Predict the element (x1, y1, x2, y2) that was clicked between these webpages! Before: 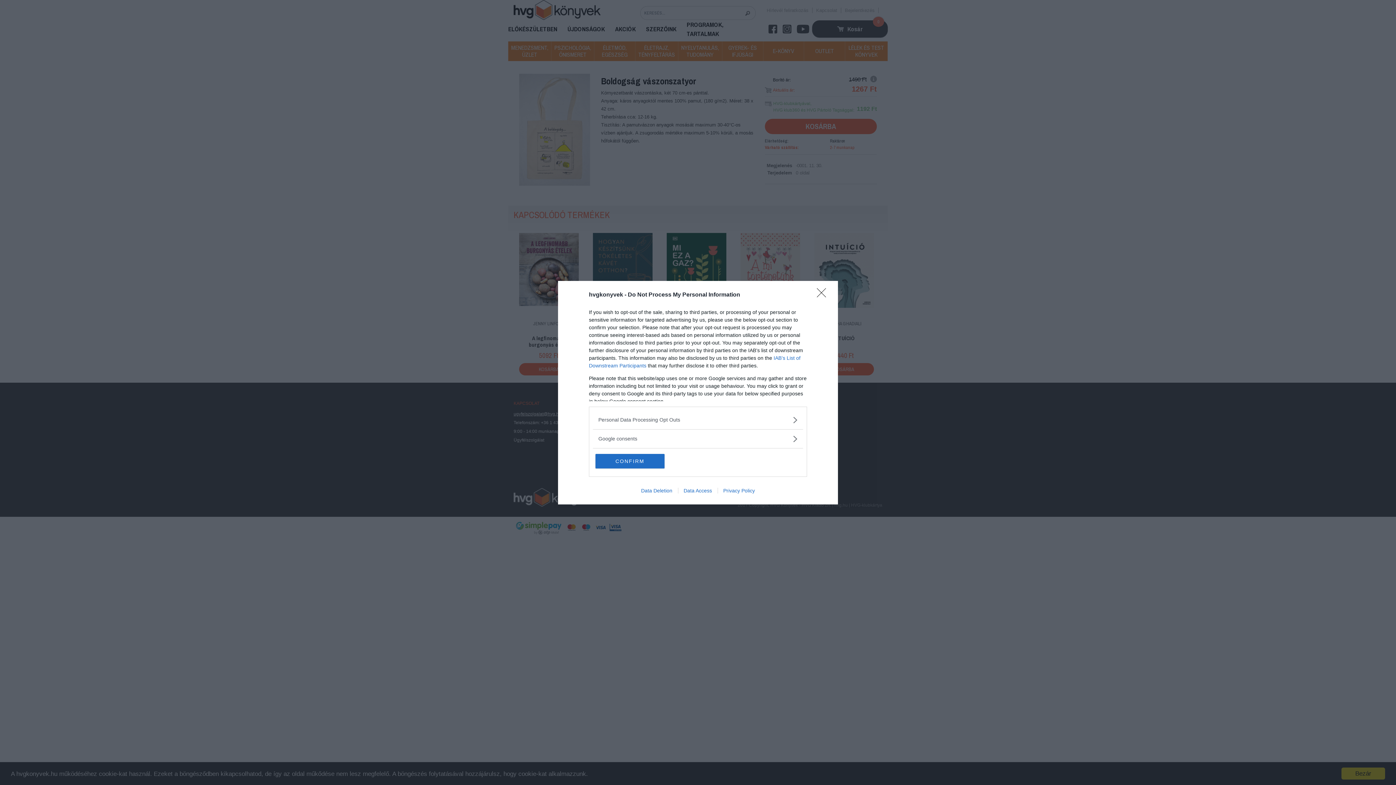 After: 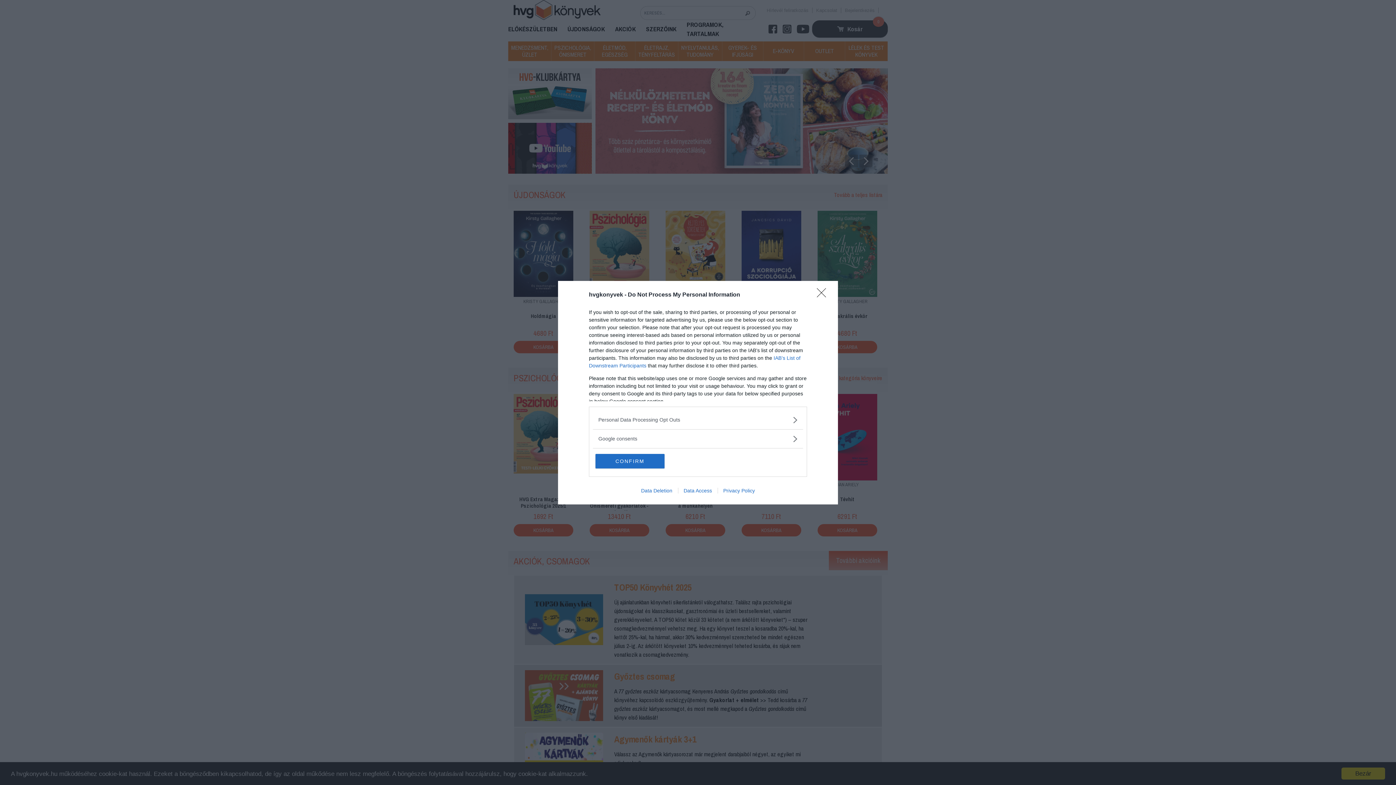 Action: label: Data Access bbox: (678, 487, 717, 493)